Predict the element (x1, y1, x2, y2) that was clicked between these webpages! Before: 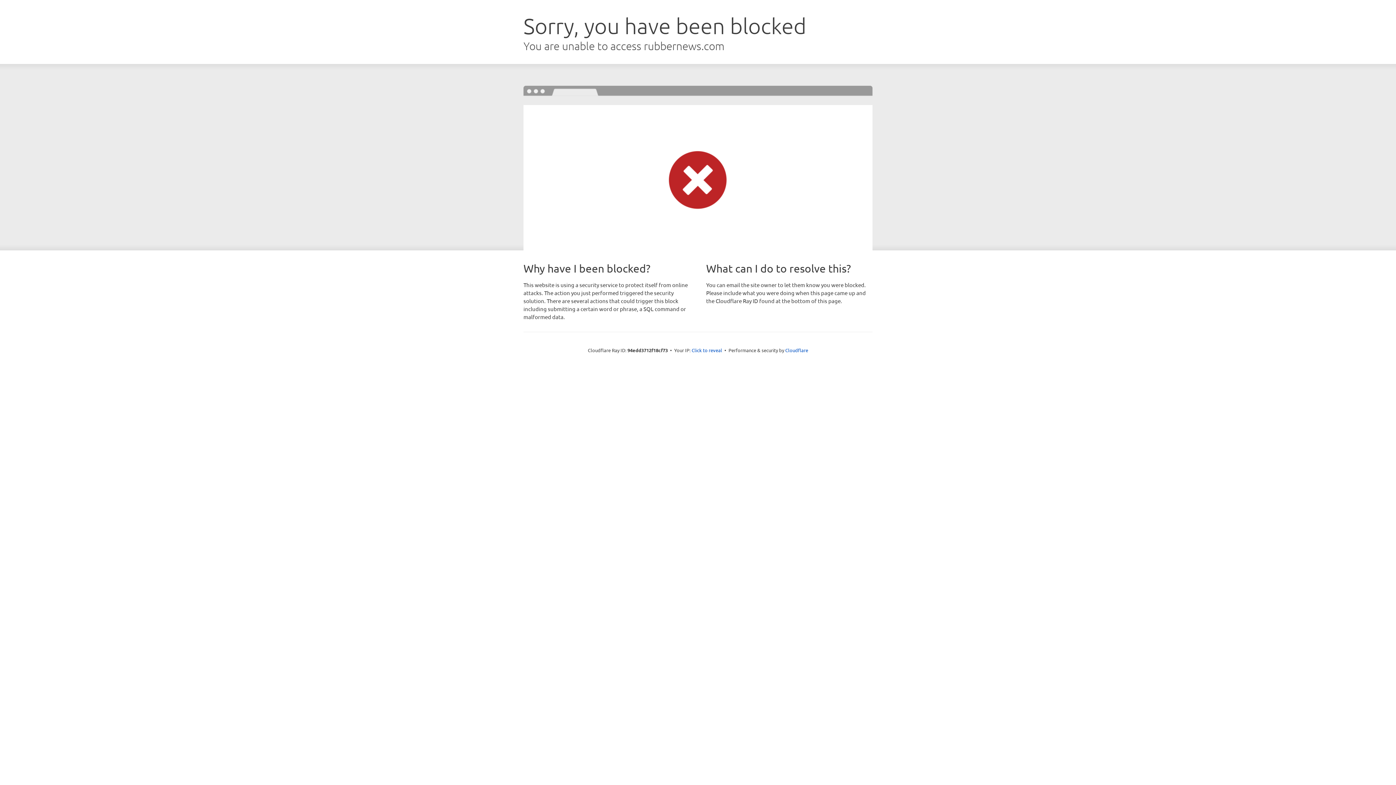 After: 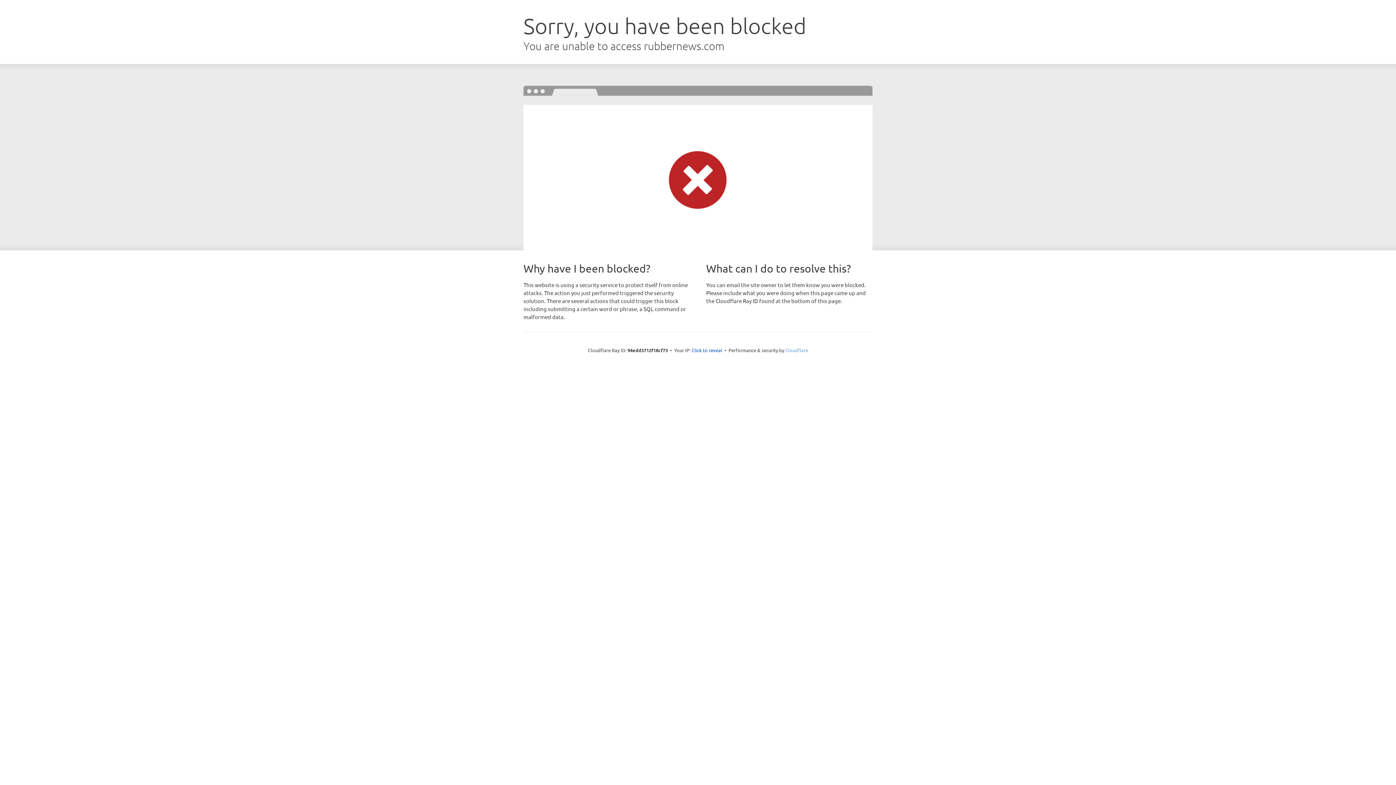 Action: label: Cloudflare bbox: (785, 347, 808, 353)